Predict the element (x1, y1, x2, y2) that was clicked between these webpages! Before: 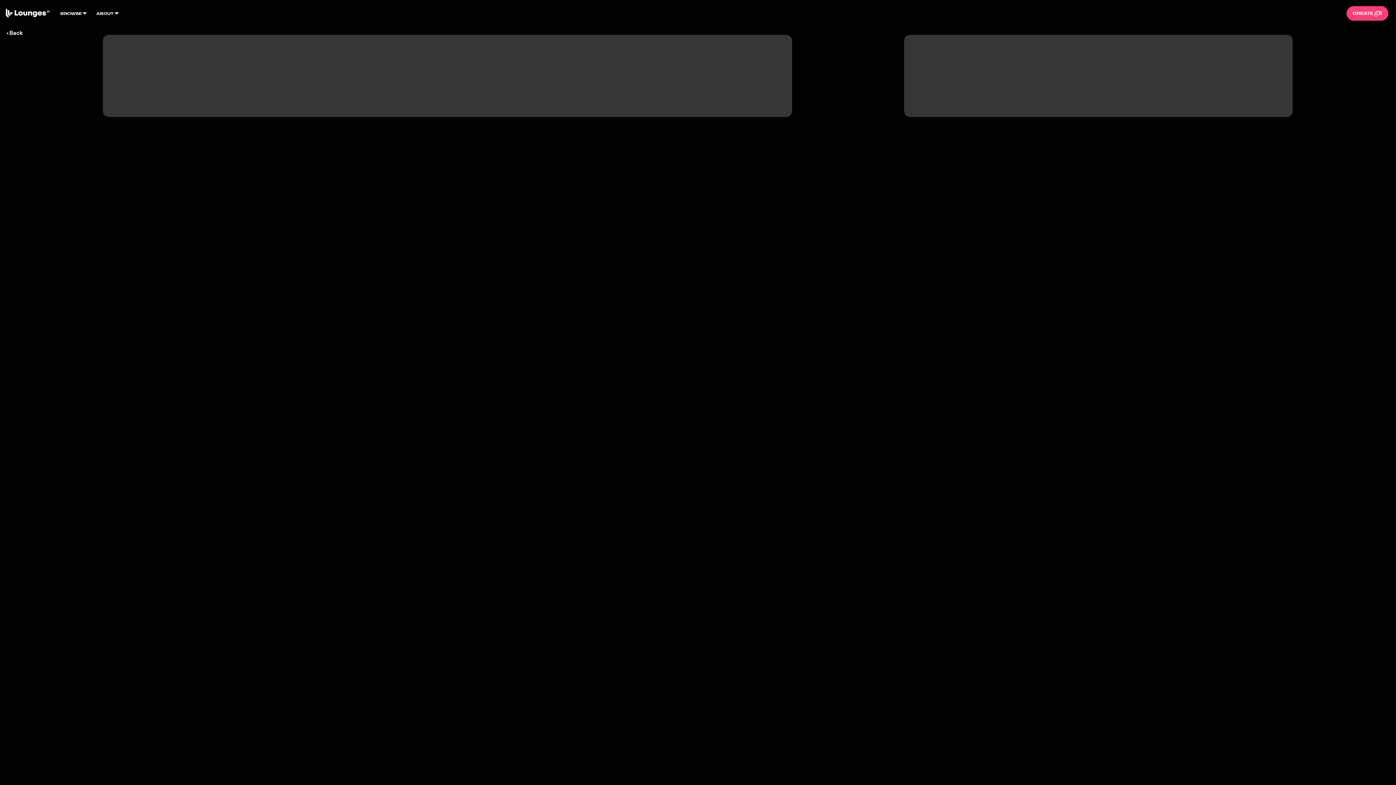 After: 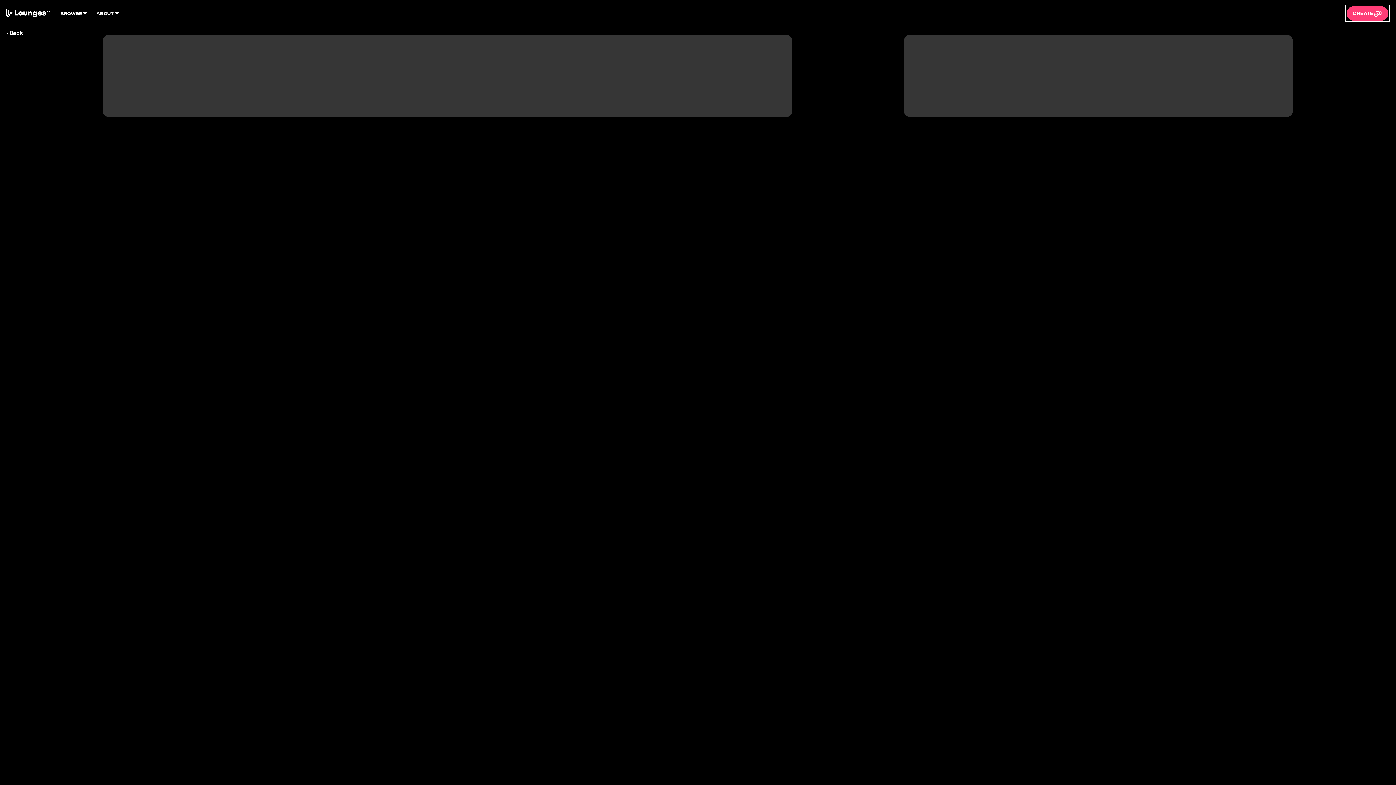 Action: label: CREATE bbox: (1346, 6, 1388, 20)